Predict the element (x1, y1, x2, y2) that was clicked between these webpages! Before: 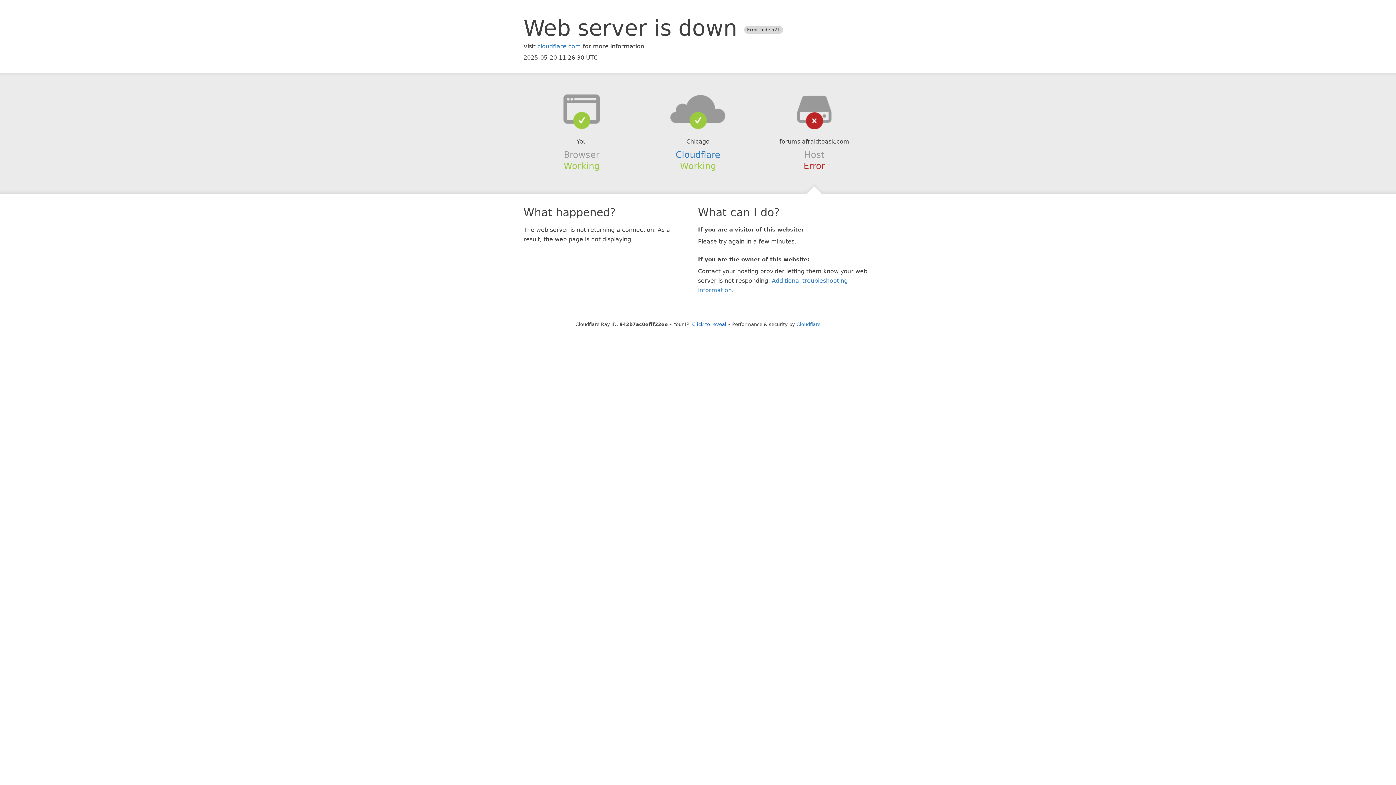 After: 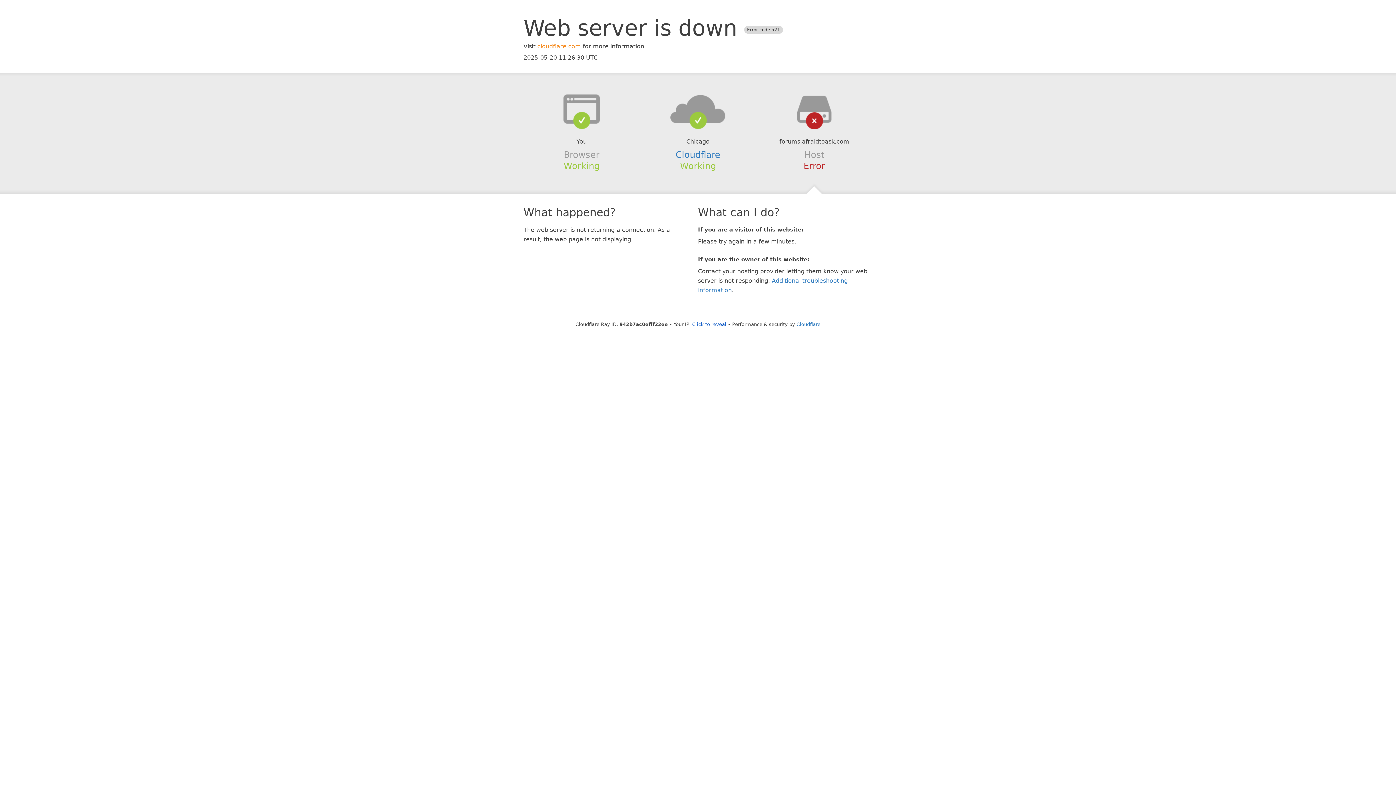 Action: bbox: (537, 42, 581, 49) label: cloudflare.com